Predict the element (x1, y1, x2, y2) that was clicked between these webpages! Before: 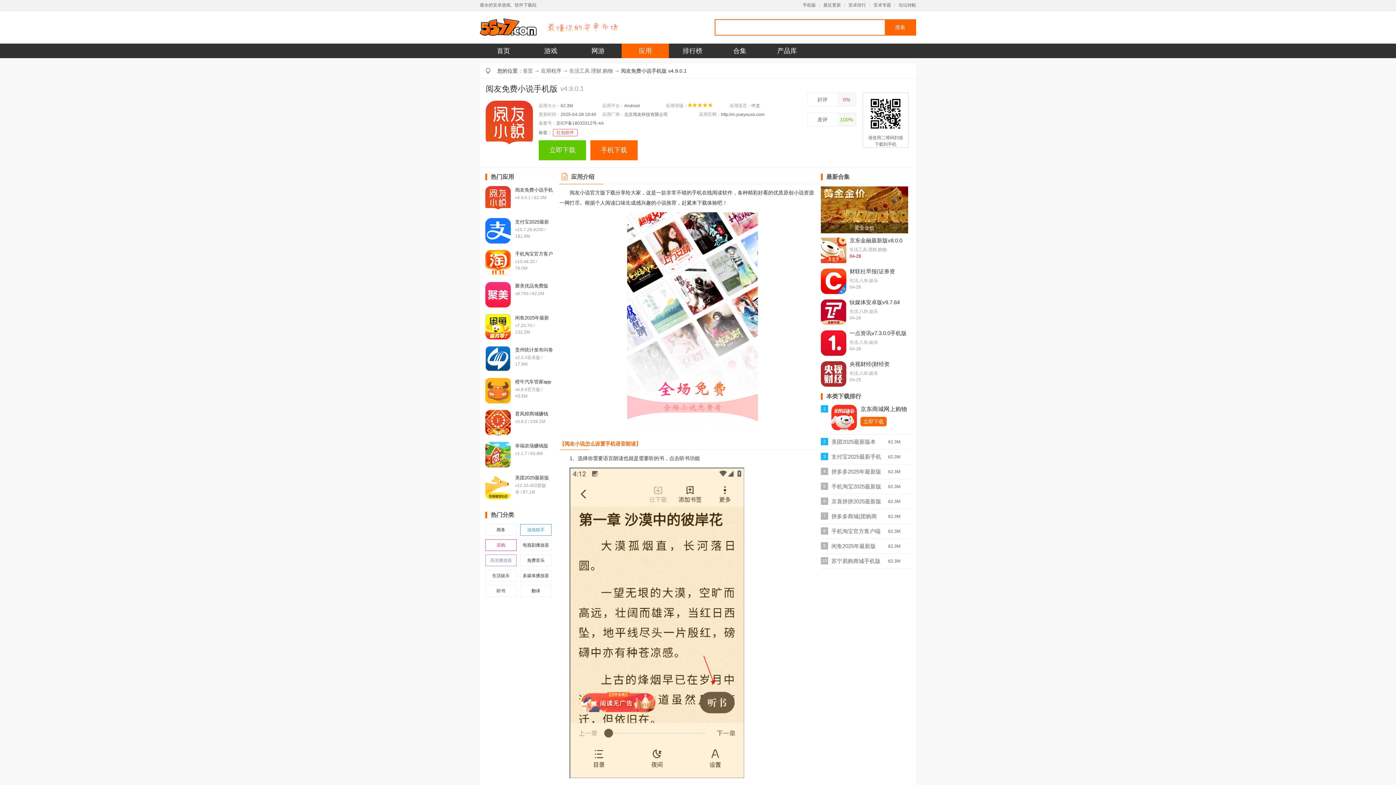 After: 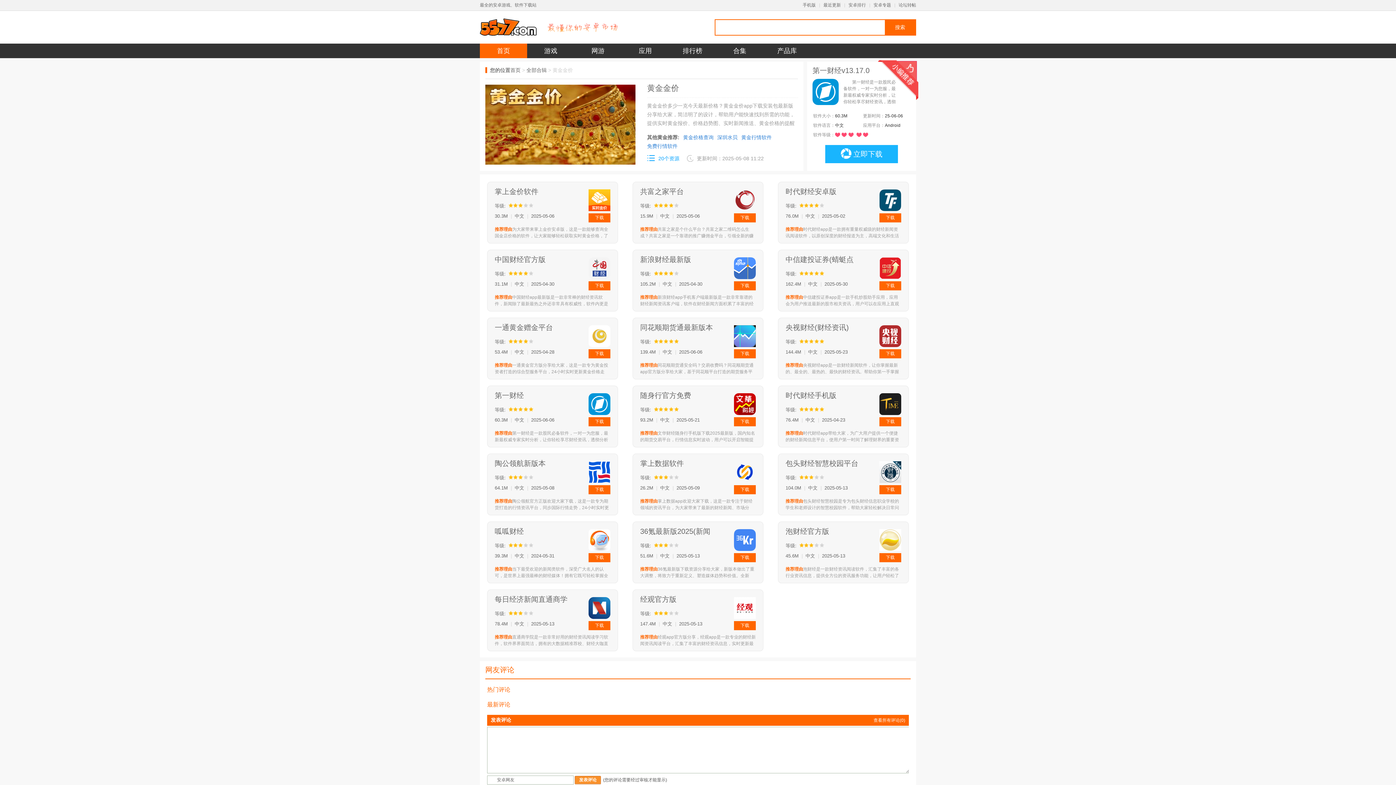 Action: label: 黄金金价 bbox: (821, 186, 908, 233)